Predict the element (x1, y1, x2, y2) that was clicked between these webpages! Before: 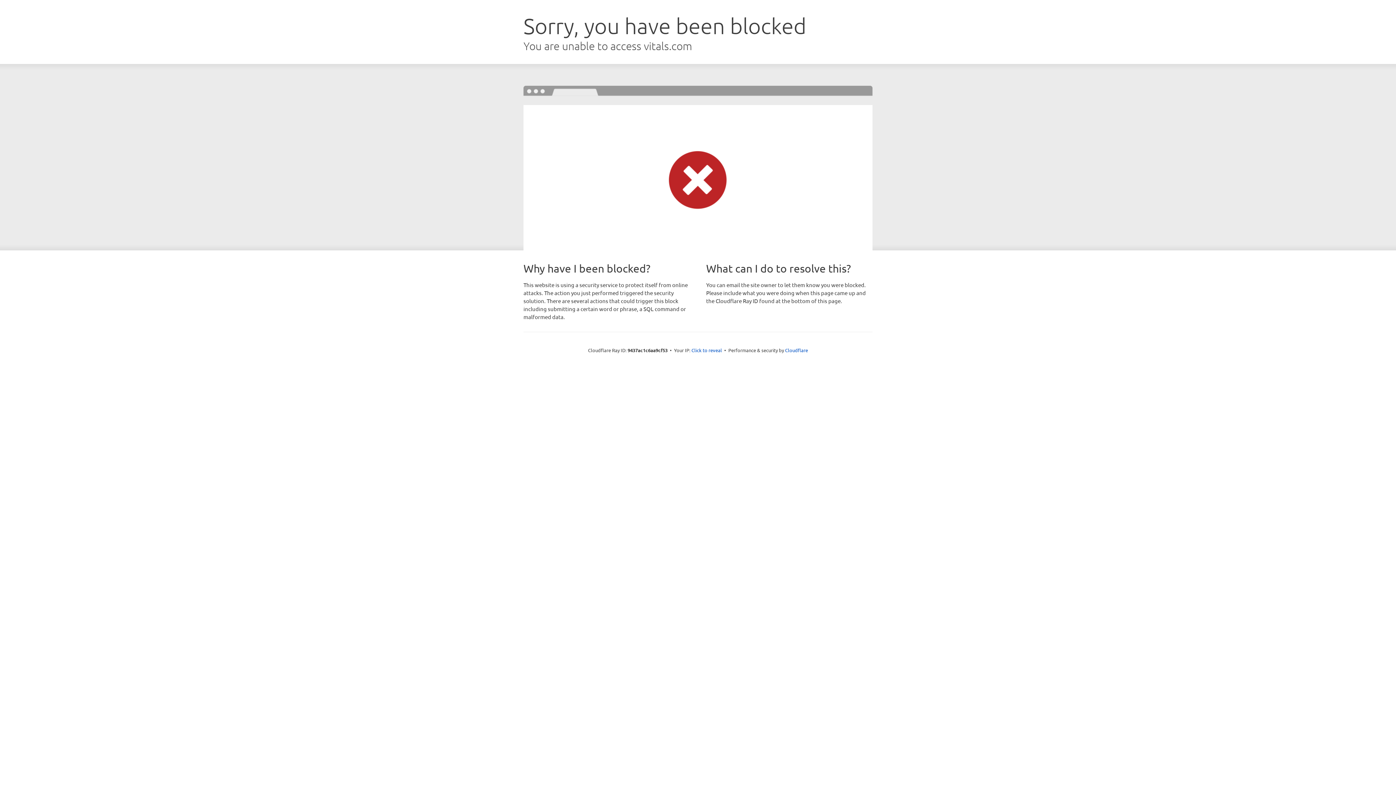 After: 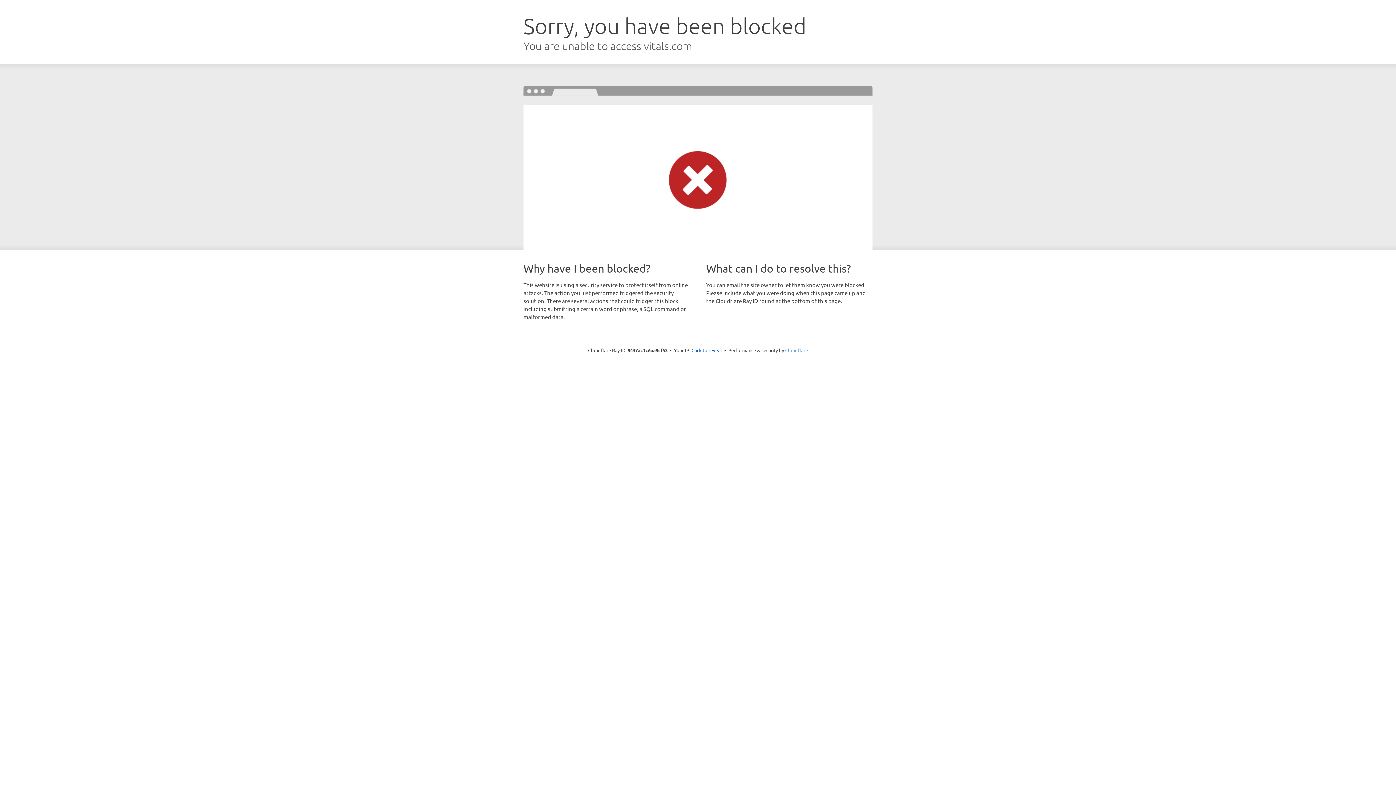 Action: bbox: (785, 347, 808, 353) label: Cloudflare